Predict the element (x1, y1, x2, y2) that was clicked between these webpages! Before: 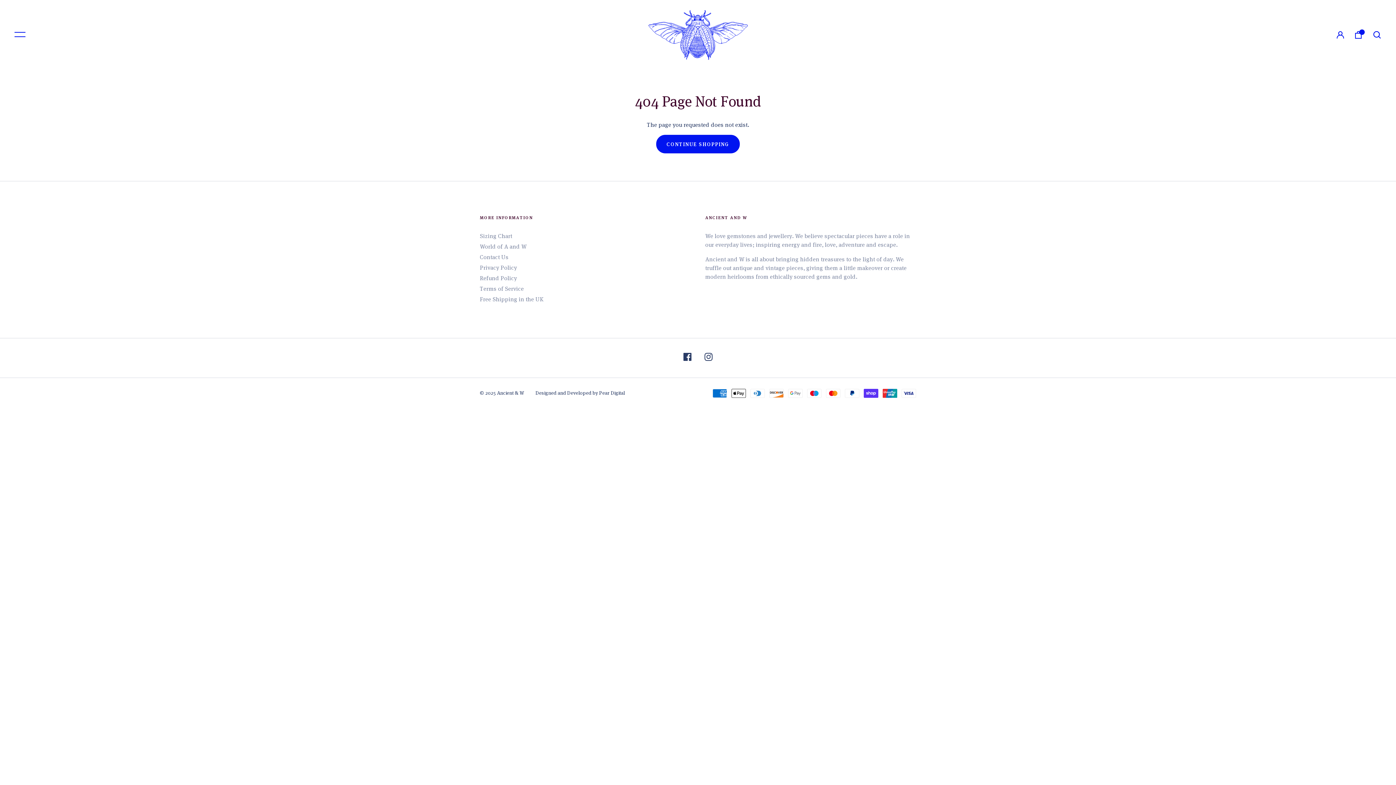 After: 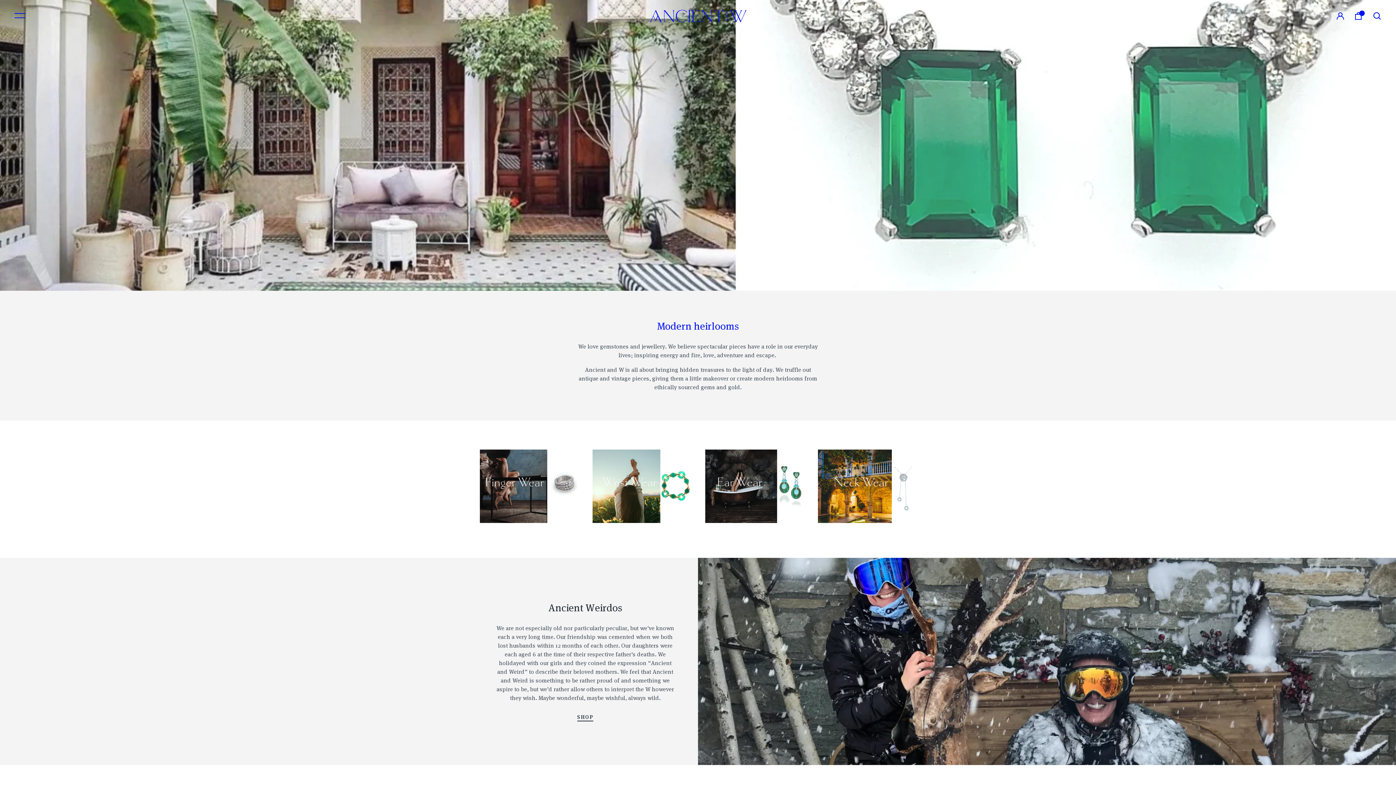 Action: label: Ancient & W bbox: (497, 389, 524, 396)